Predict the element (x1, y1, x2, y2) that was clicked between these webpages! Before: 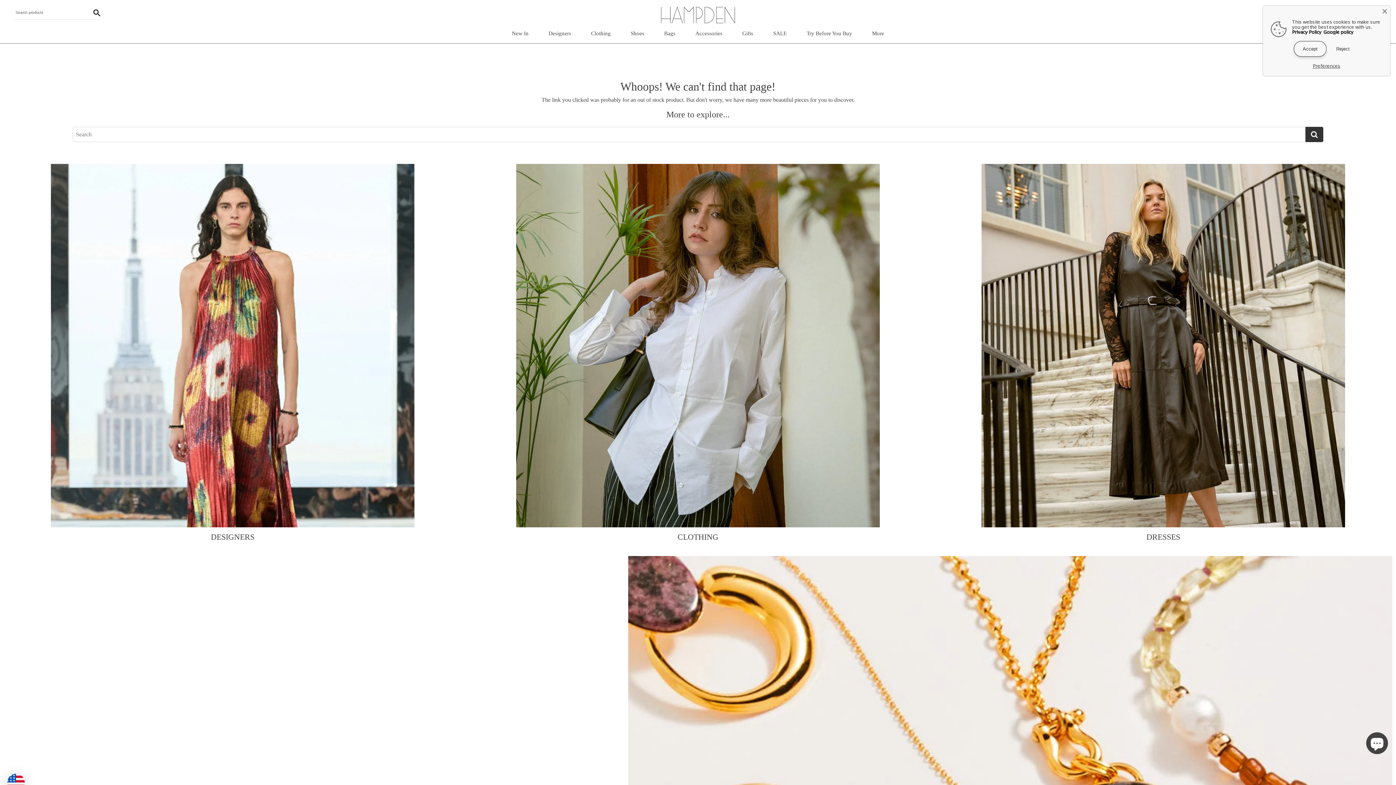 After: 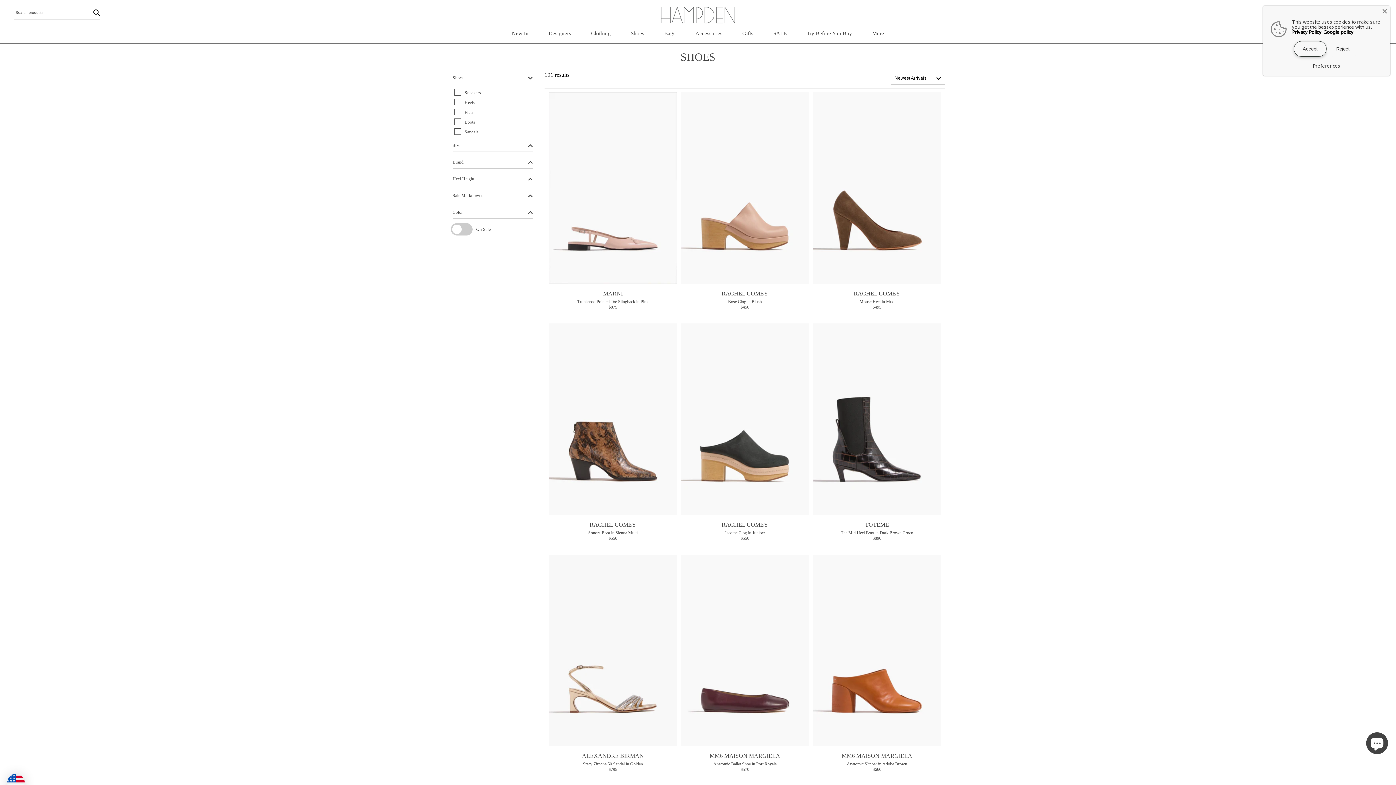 Action: label: Shoes bbox: (630, 30, 644, 36)